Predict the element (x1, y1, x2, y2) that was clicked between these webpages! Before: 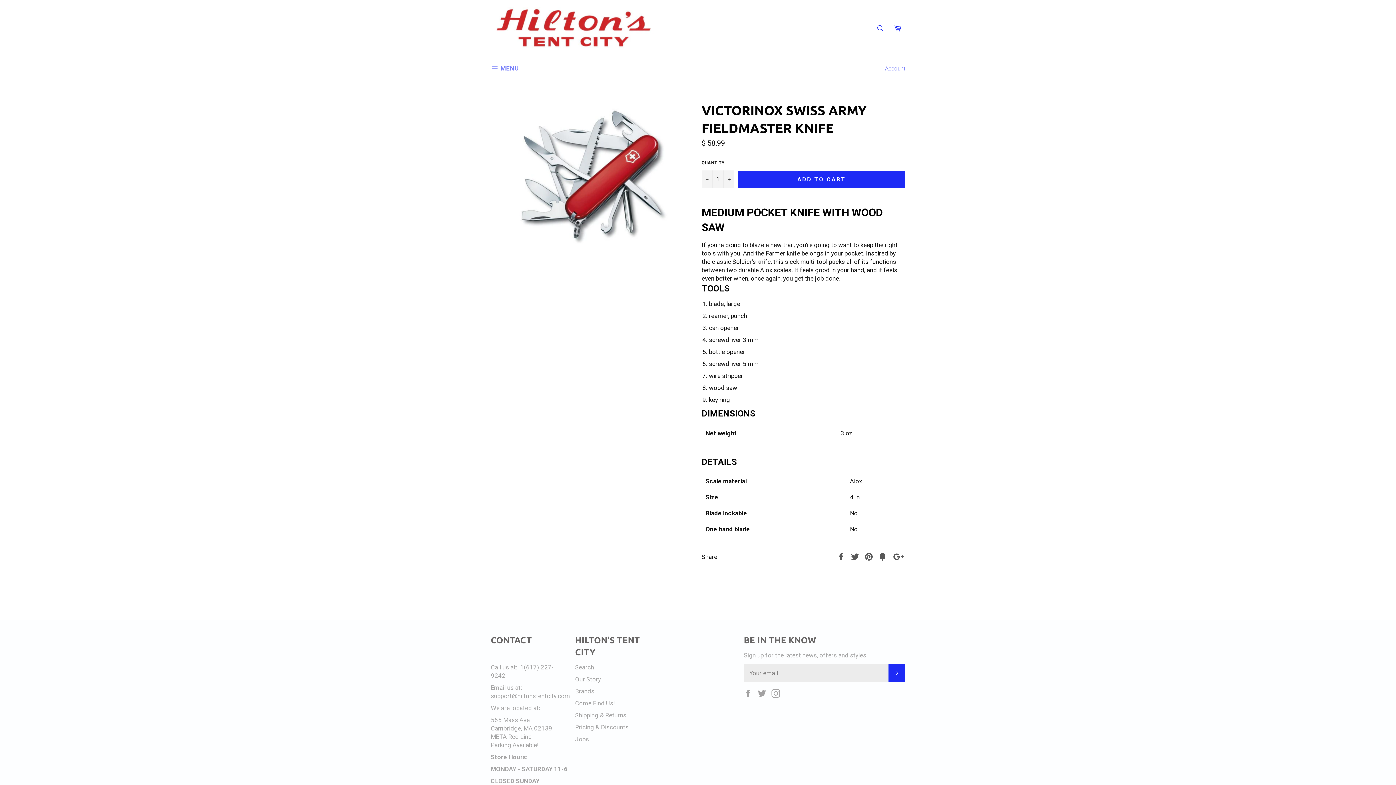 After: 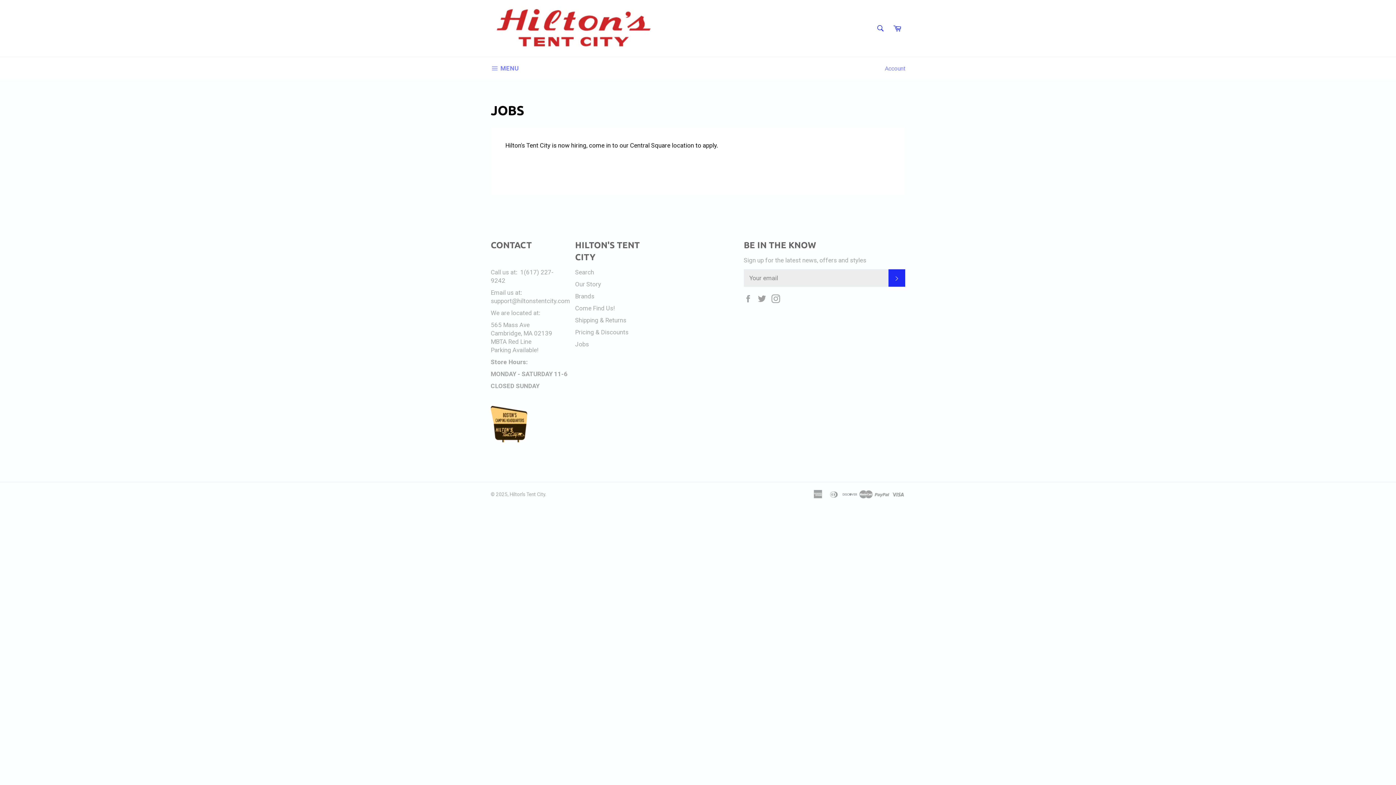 Action: bbox: (575, 735, 589, 743) label: Jobs